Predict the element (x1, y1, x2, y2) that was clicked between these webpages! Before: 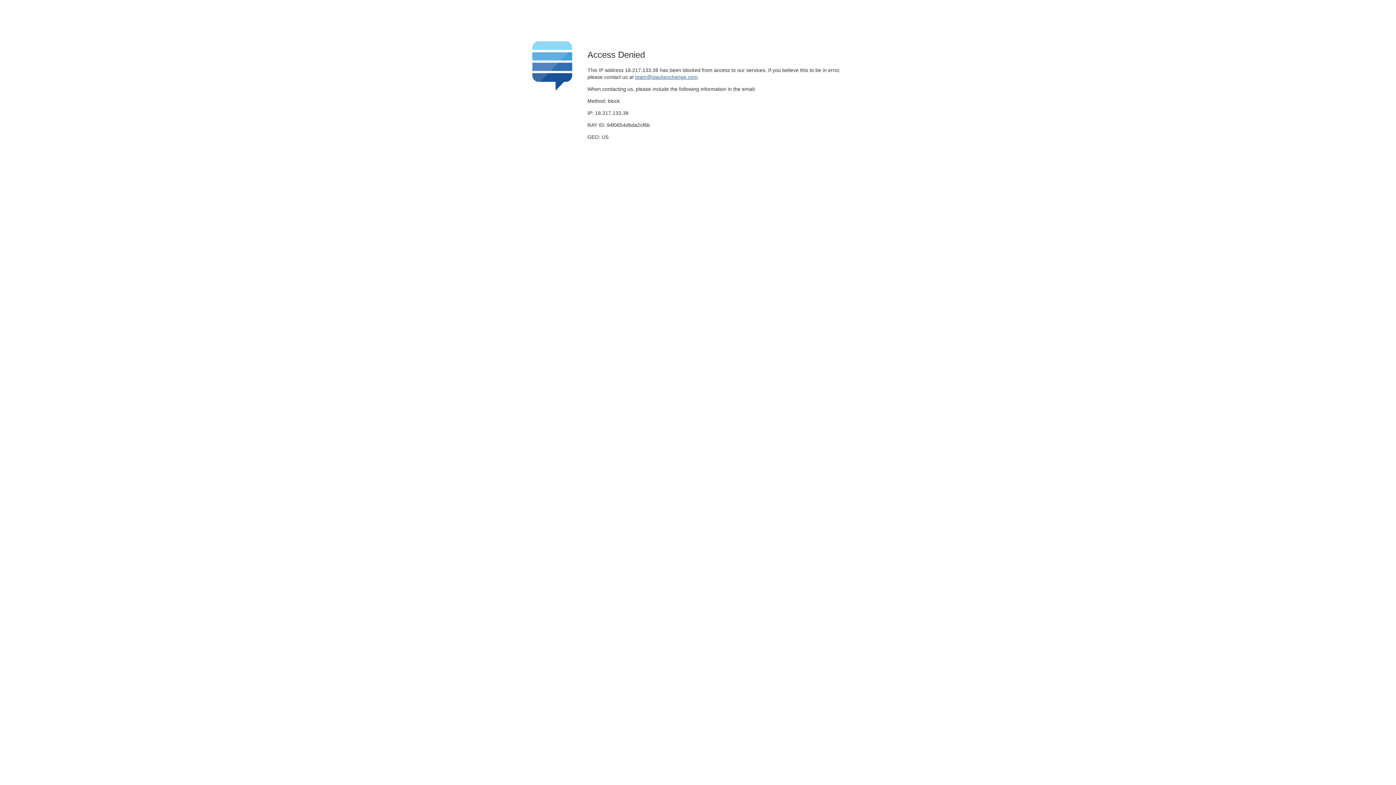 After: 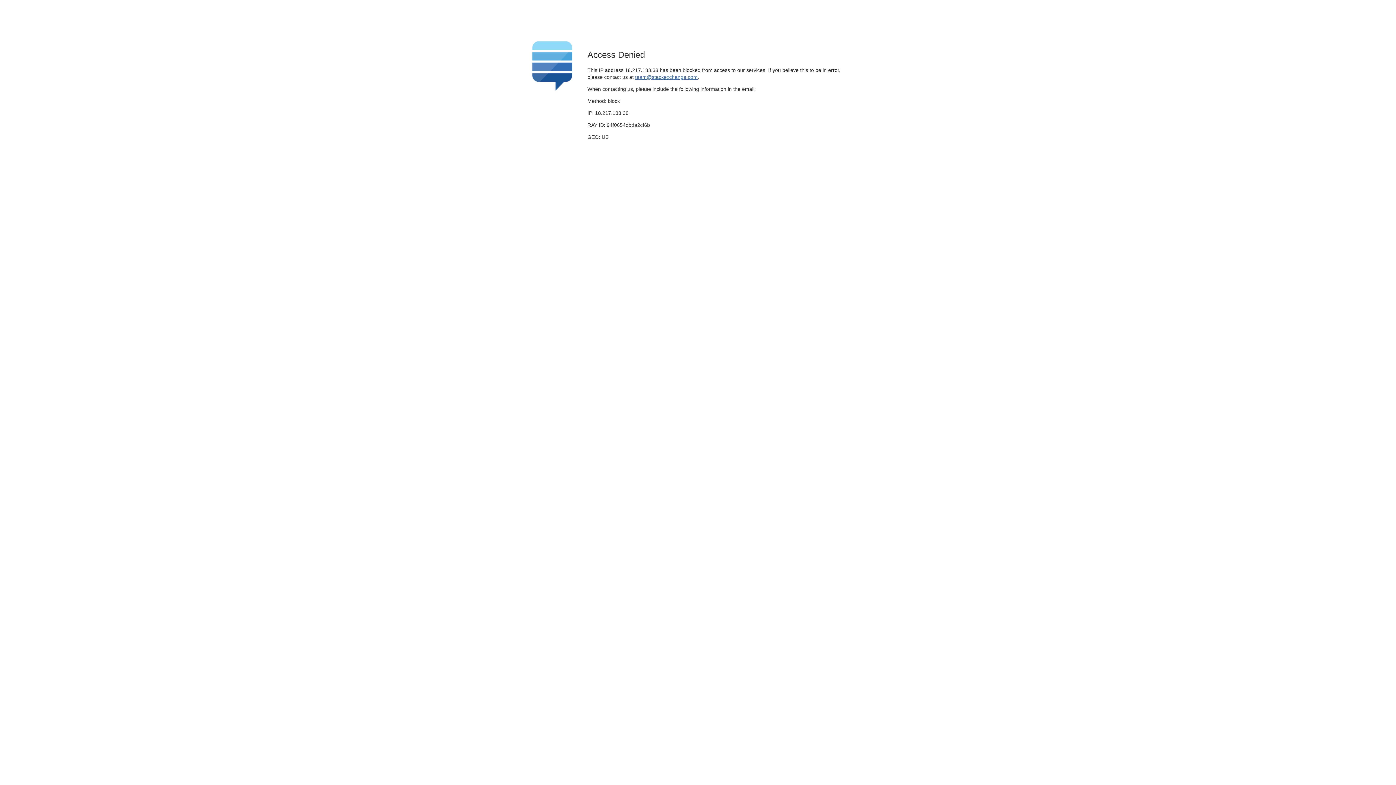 Action: label: team@stackexchange.com bbox: (635, 74, 697, 79)